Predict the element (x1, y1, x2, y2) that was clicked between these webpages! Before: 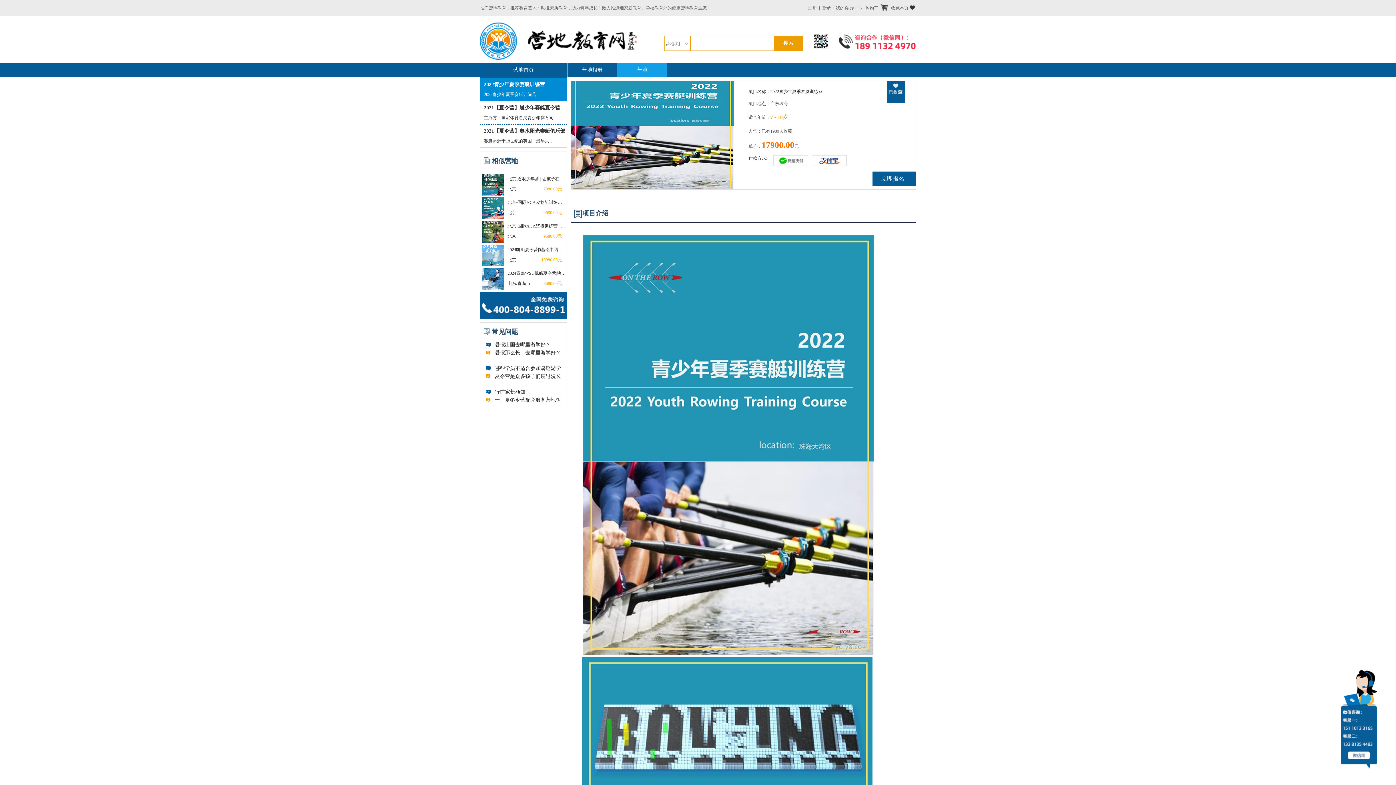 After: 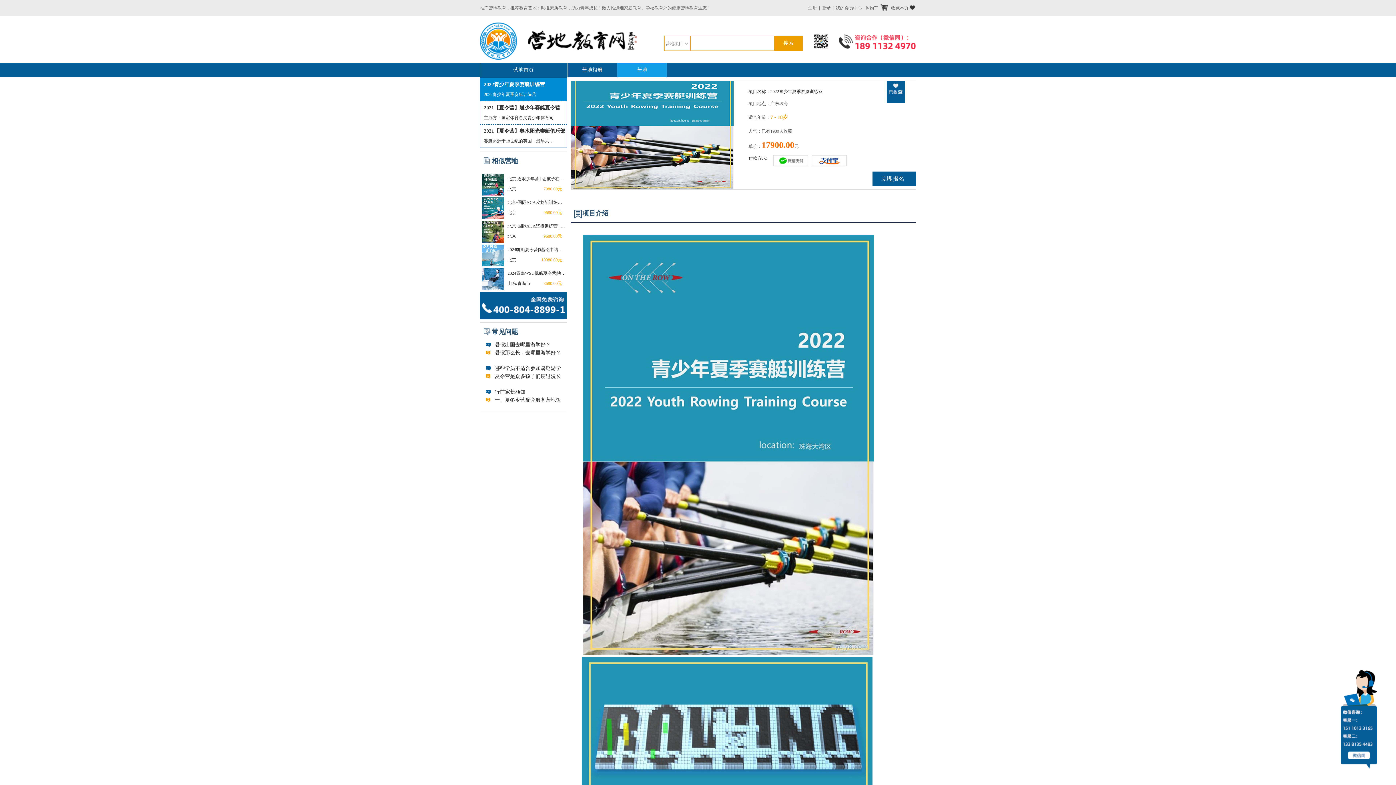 Action: bbox: (773, 155, 808, 166)